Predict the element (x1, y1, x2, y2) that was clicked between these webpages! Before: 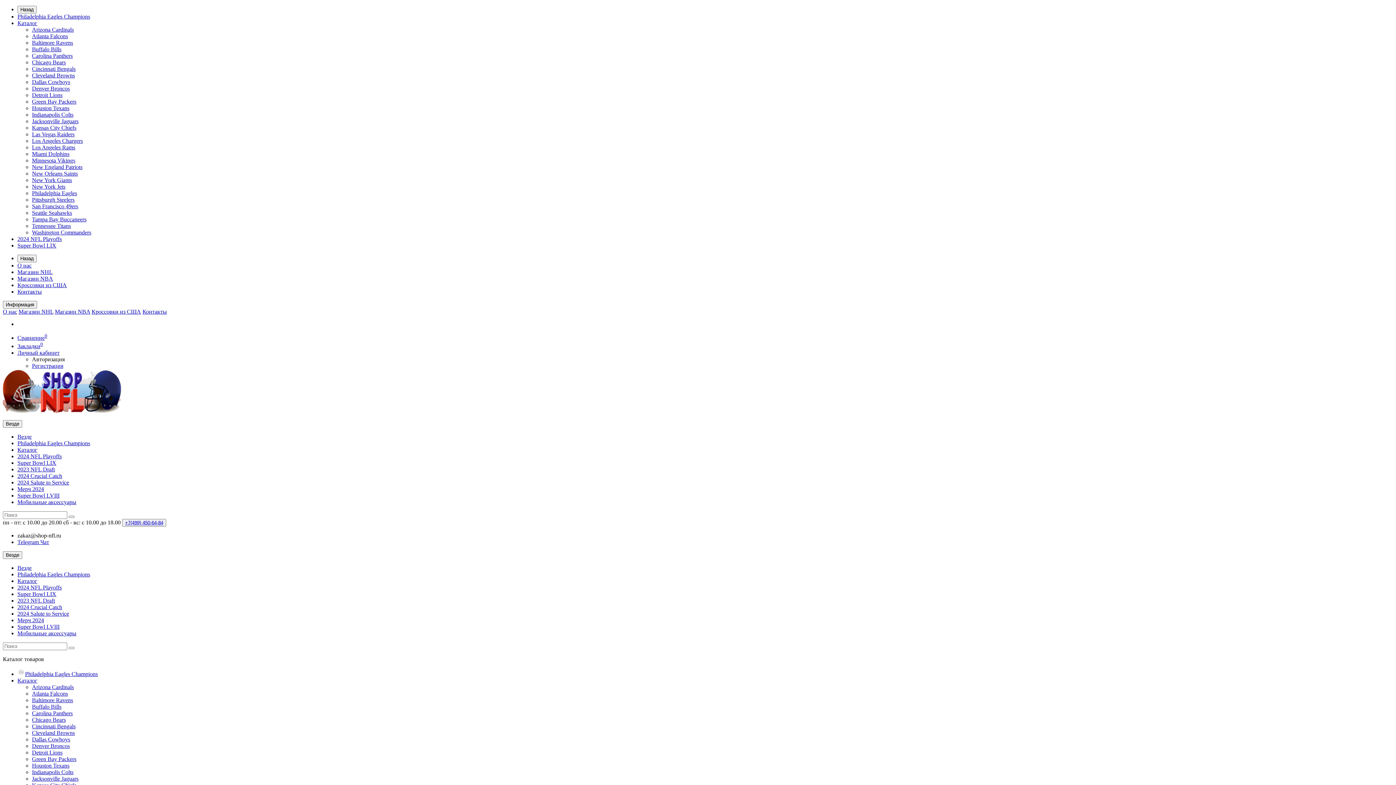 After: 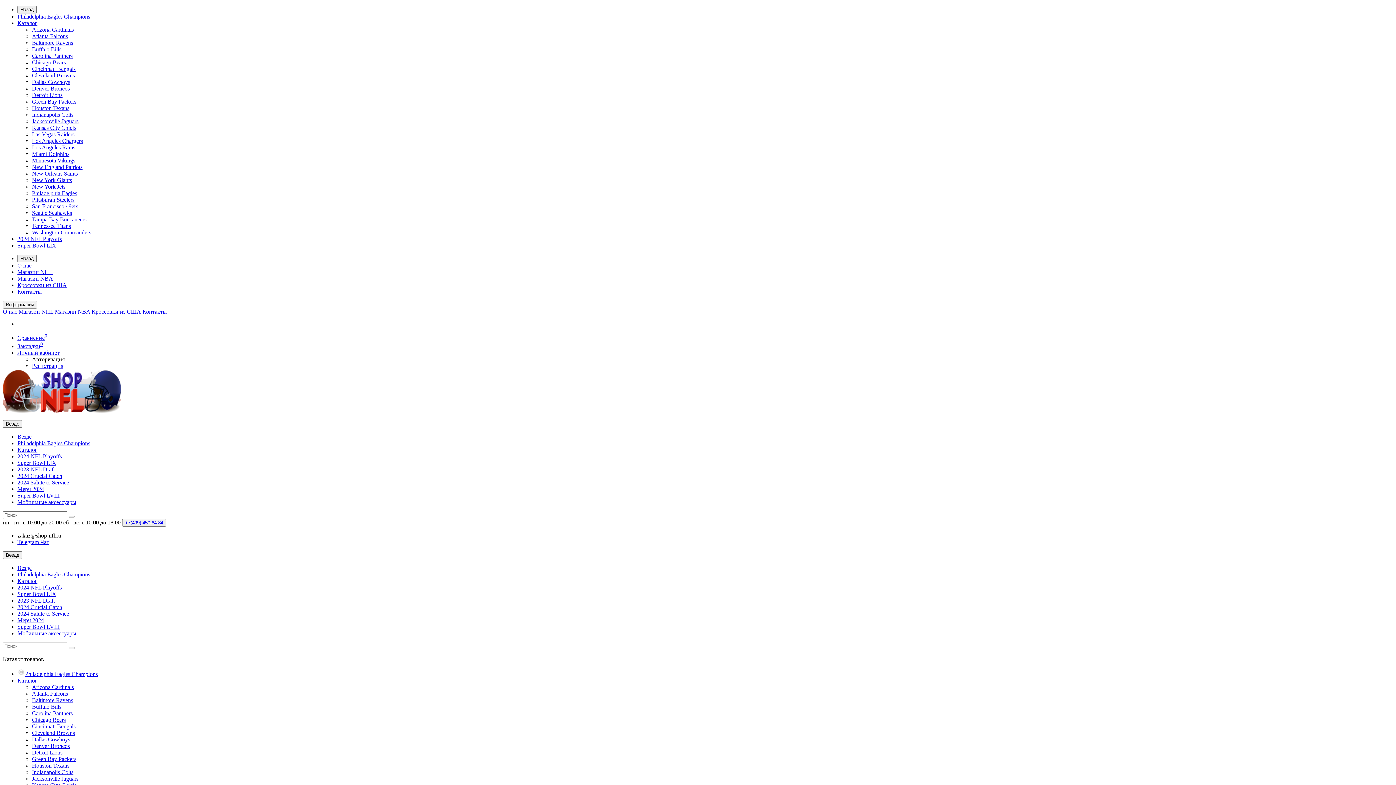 Action: label: Arizona Cardinals bbox: (32, 684, 73, 690)